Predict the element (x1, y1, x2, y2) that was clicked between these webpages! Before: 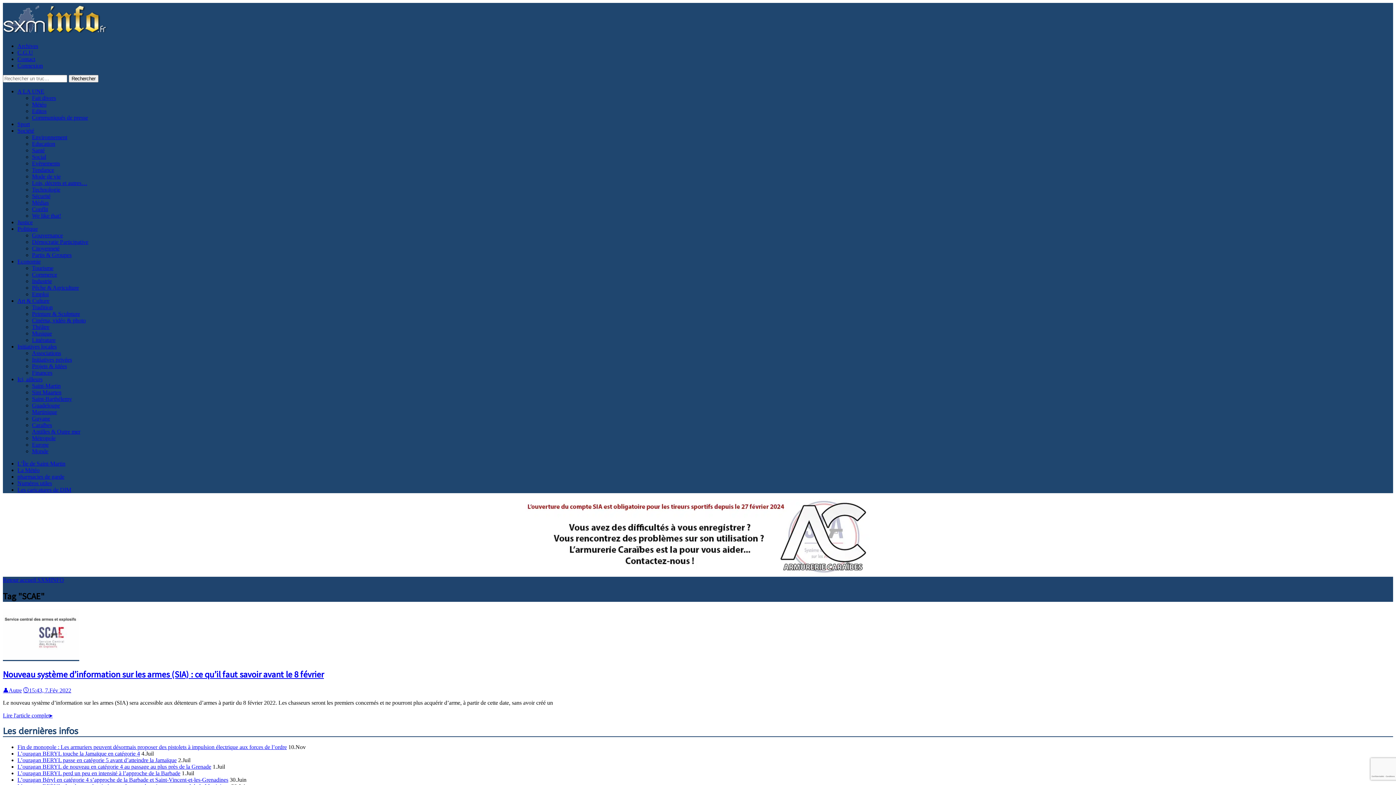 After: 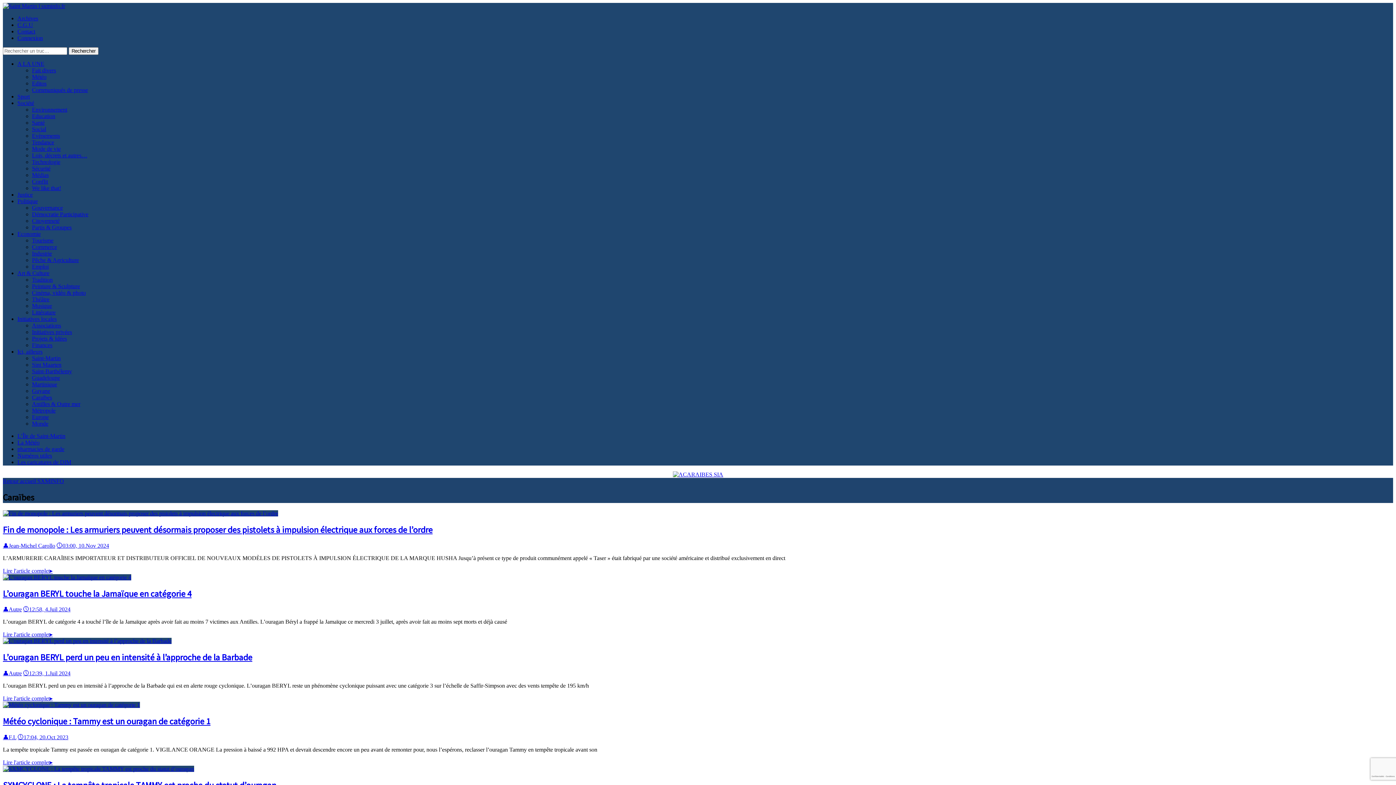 Action: bbox: (32, 422, 52, 428) label: Caraïbes